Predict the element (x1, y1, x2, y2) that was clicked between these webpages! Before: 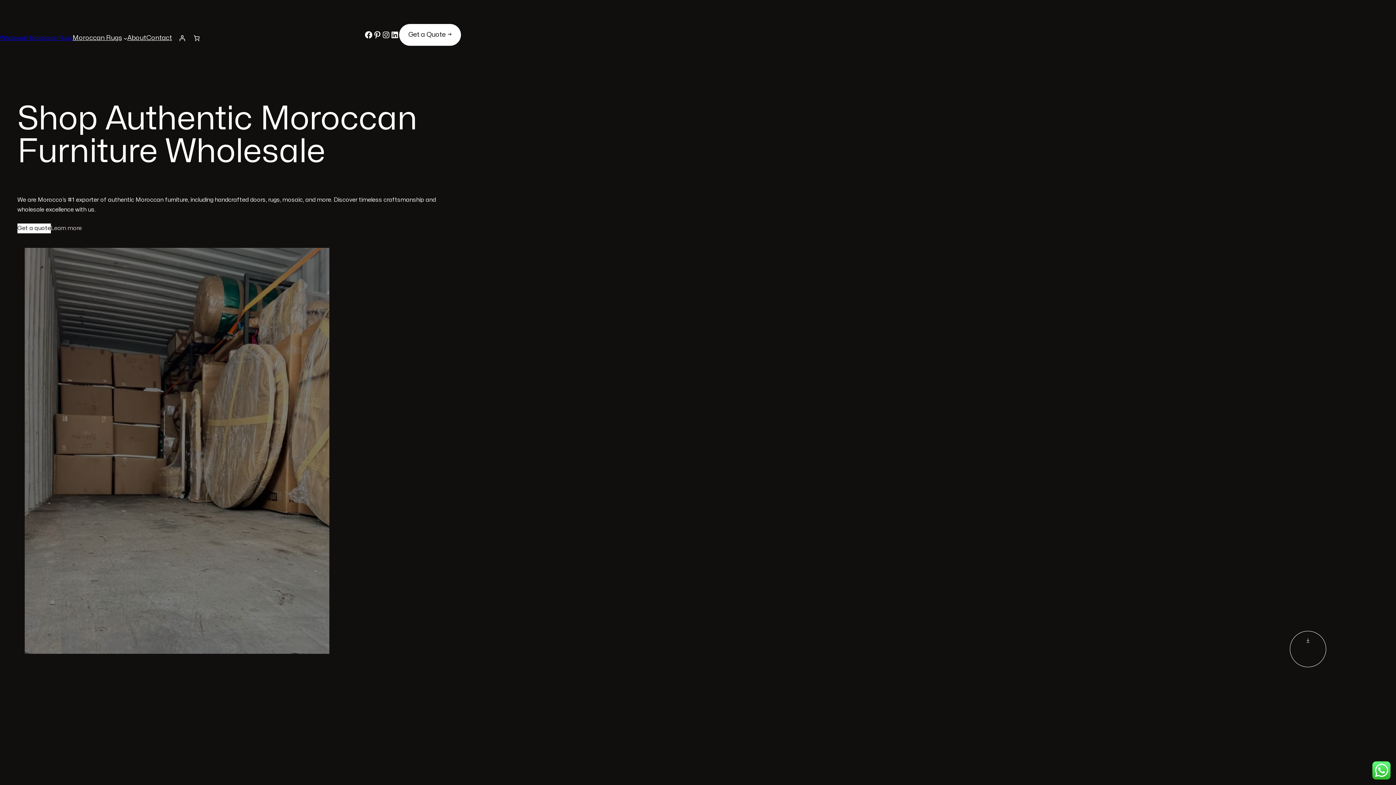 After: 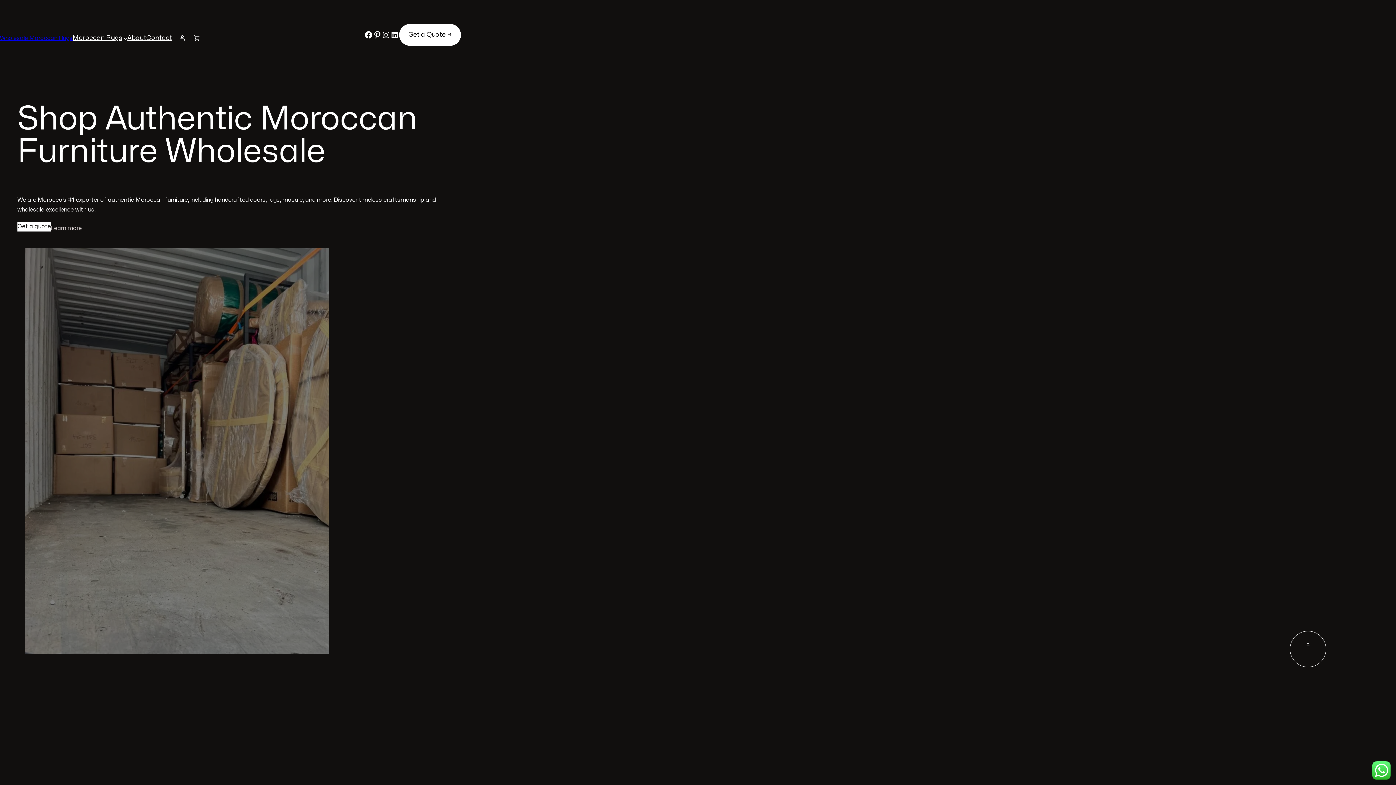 Action: label: Get a quote bbox: (17, 223, 50, 233)